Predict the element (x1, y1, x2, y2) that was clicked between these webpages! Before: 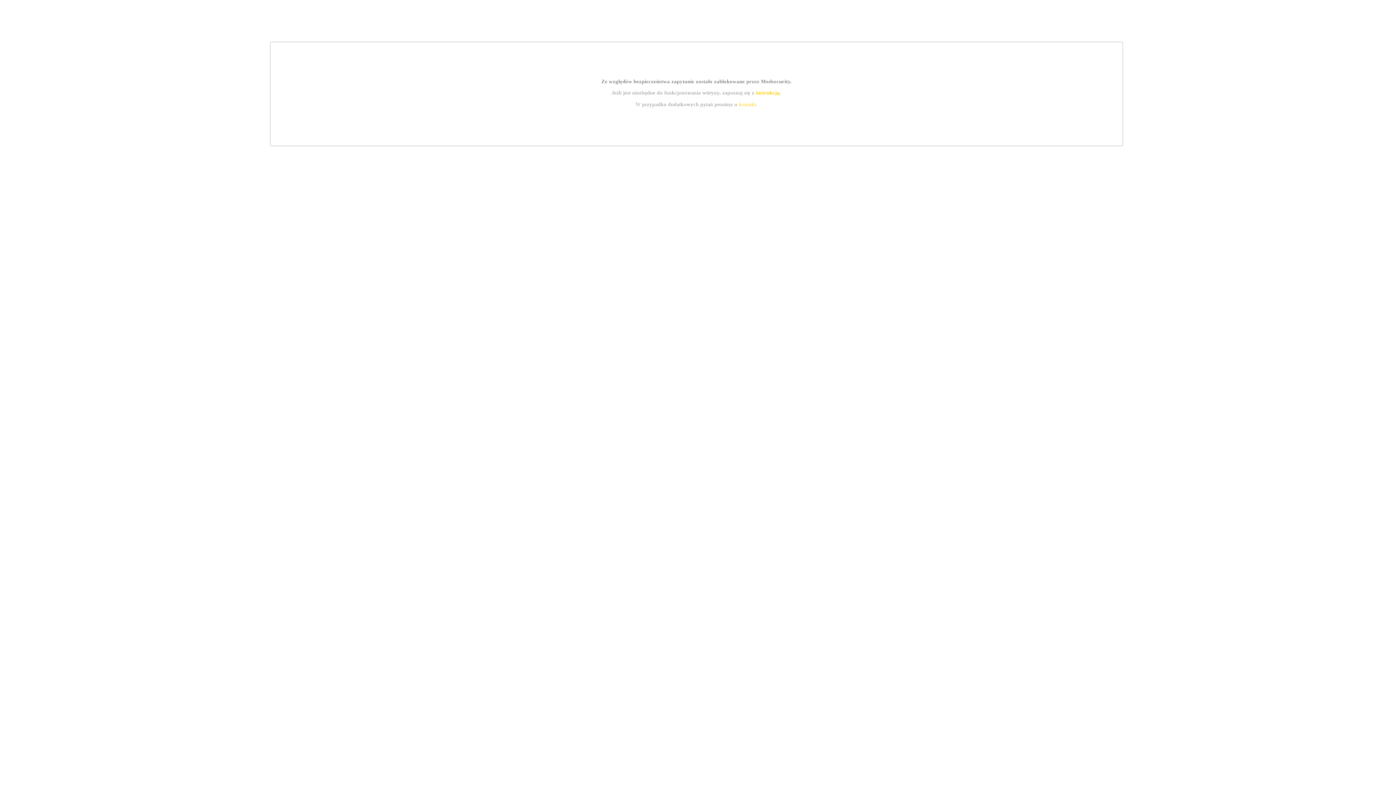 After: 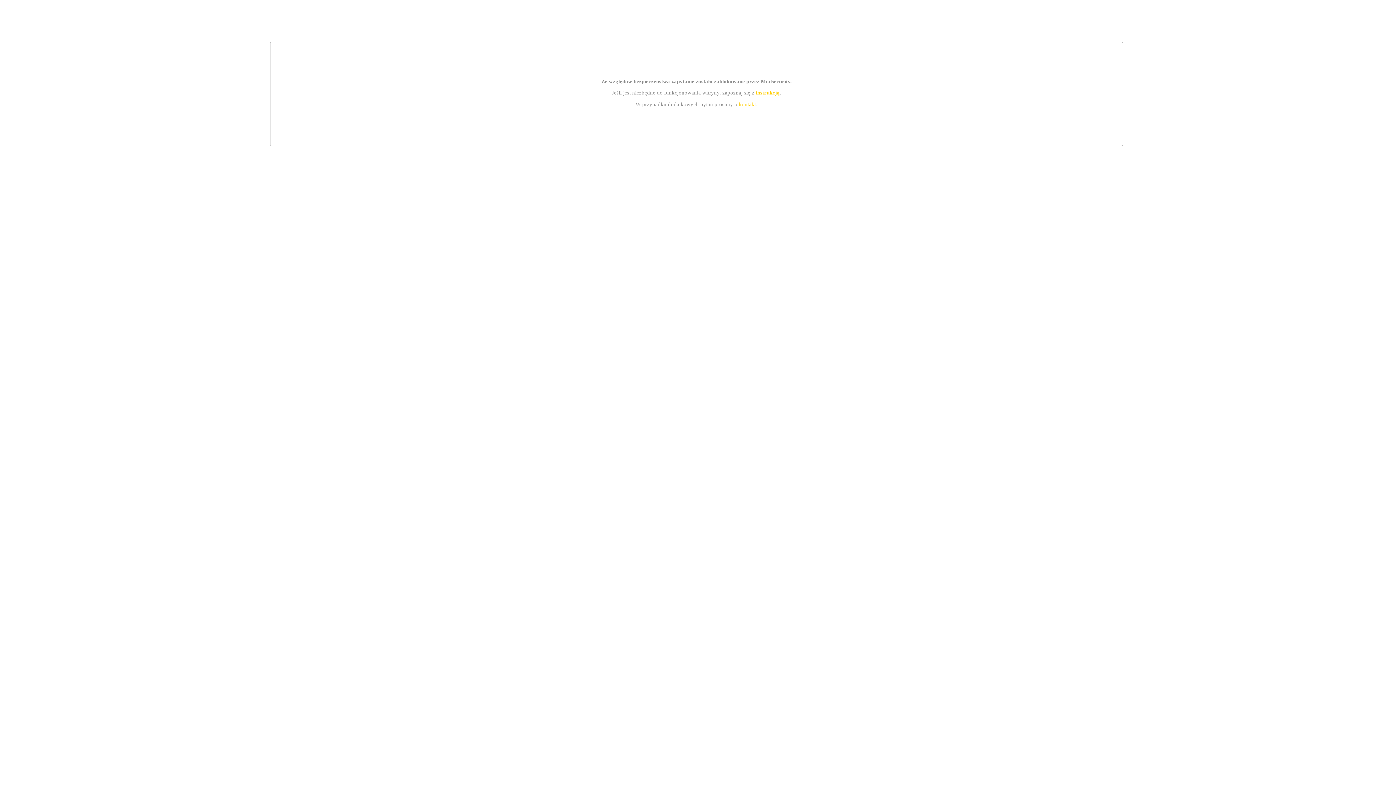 Action: bbox: (739, 101, 756, 107) label: kontakt